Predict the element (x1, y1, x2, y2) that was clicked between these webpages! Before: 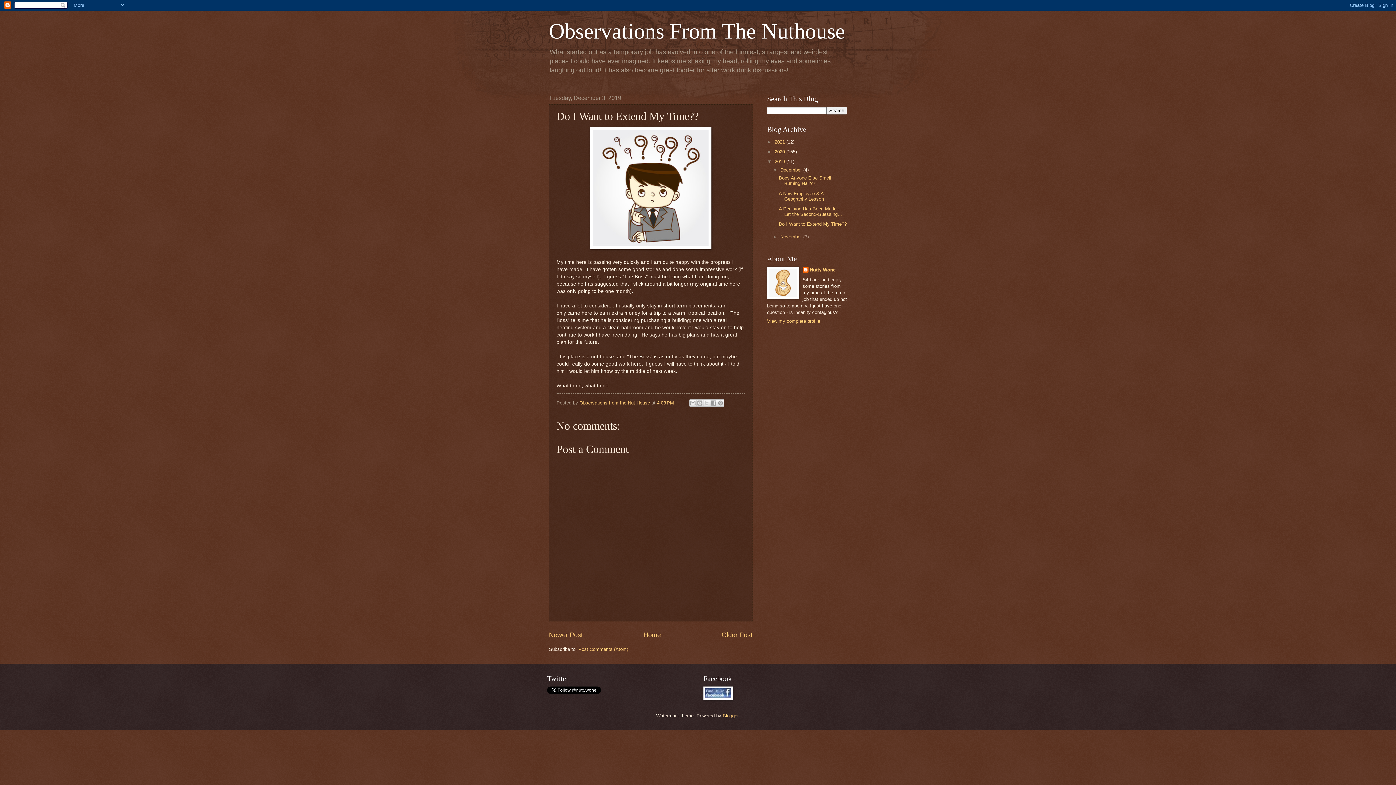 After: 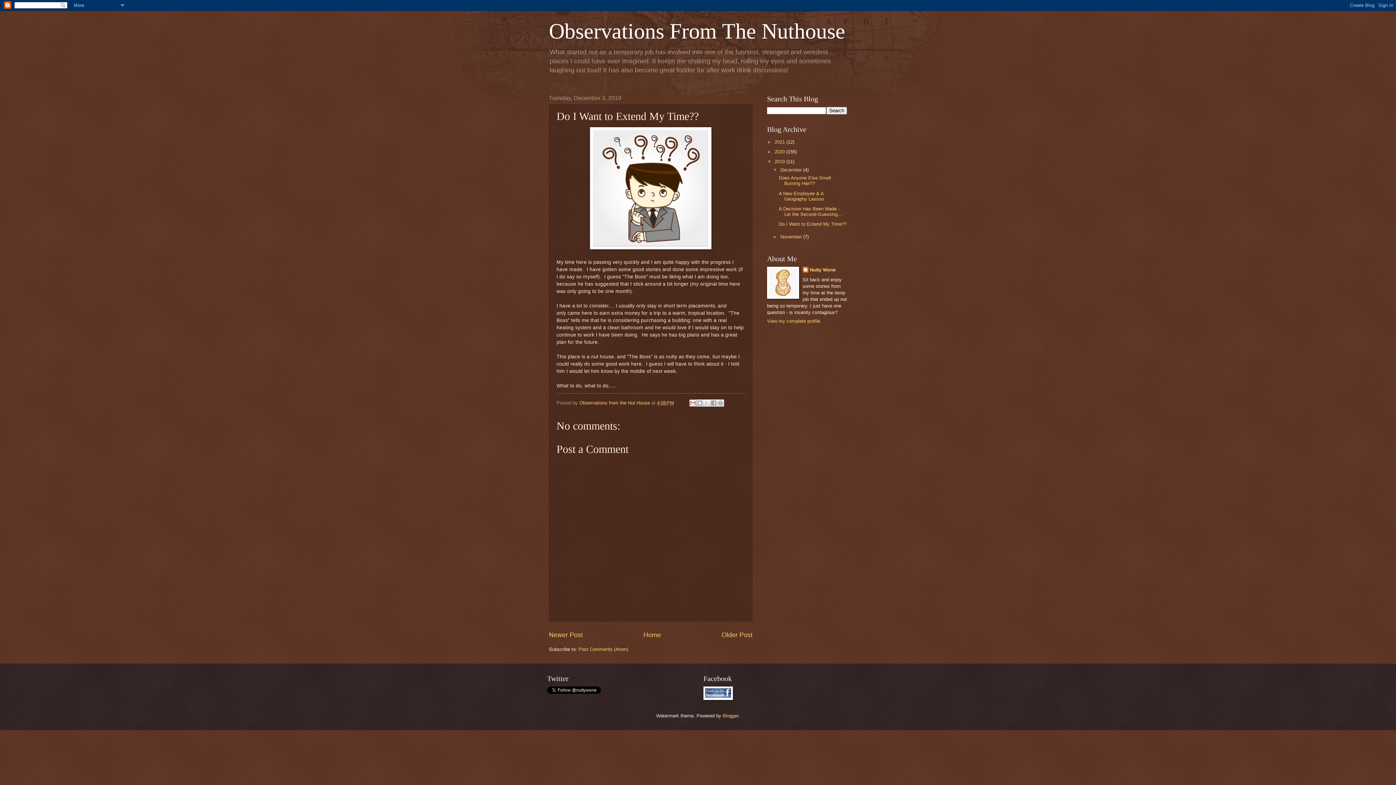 Action: bbox: (689, 399, 696, 407) label: Email This